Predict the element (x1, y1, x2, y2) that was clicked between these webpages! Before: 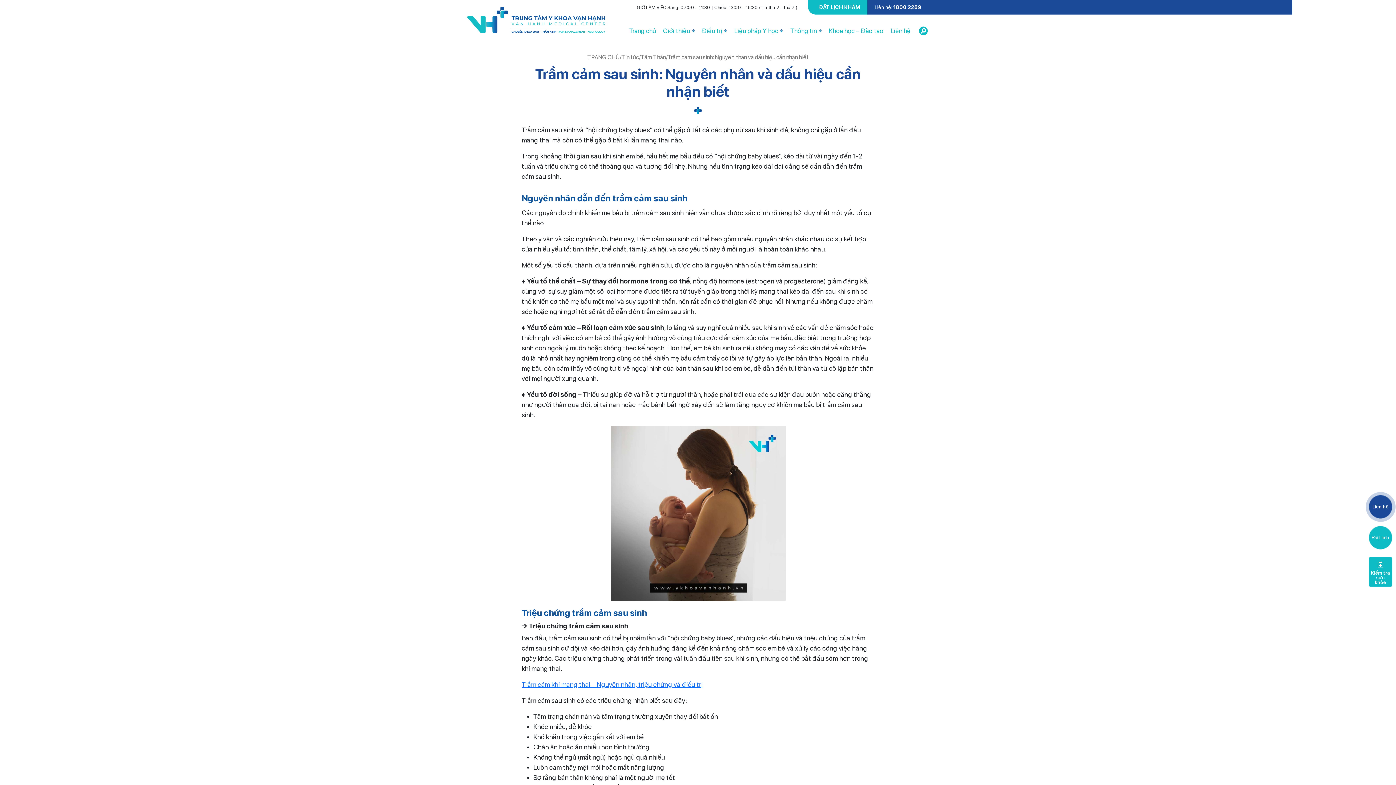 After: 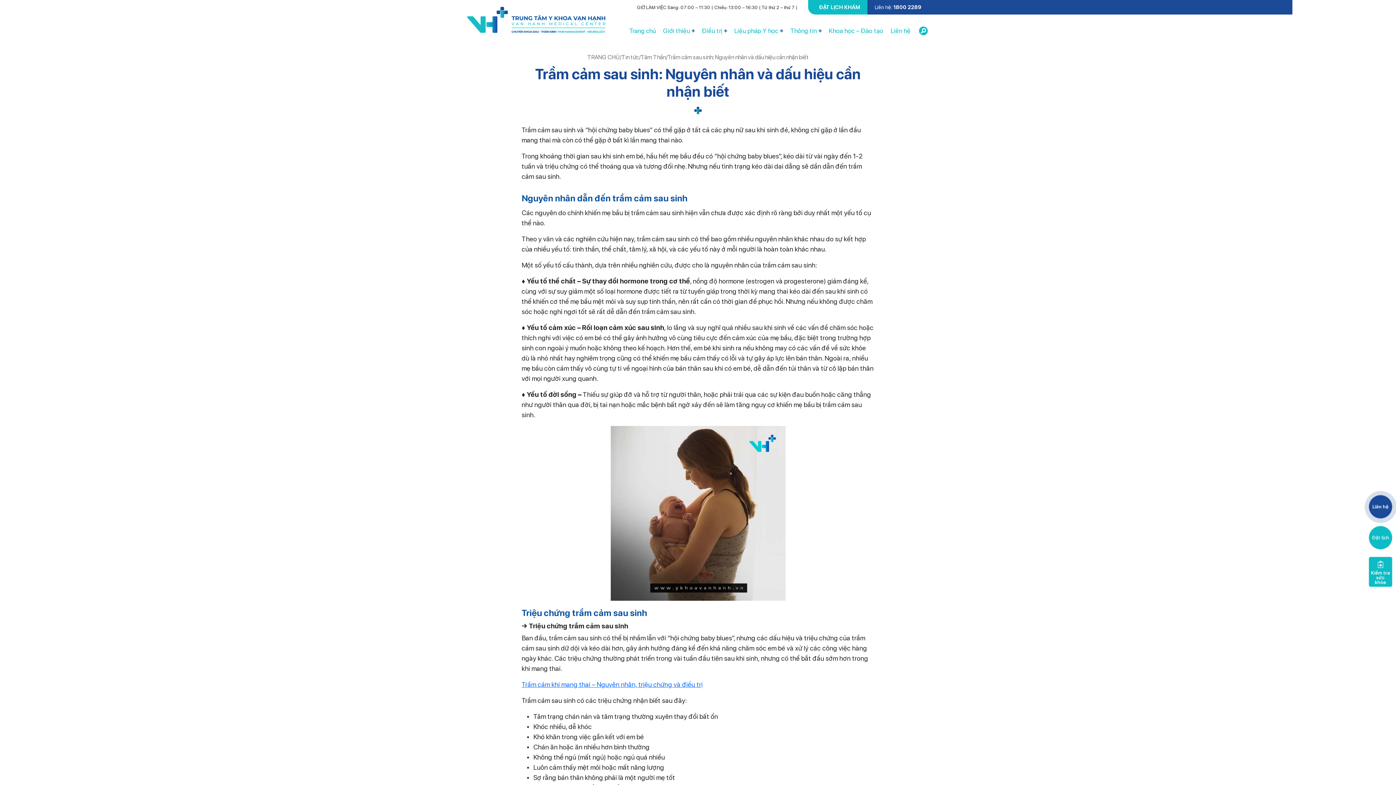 Action: label: Liên hệ: 1800 2289 bbox: (867, 0, 929, 14)